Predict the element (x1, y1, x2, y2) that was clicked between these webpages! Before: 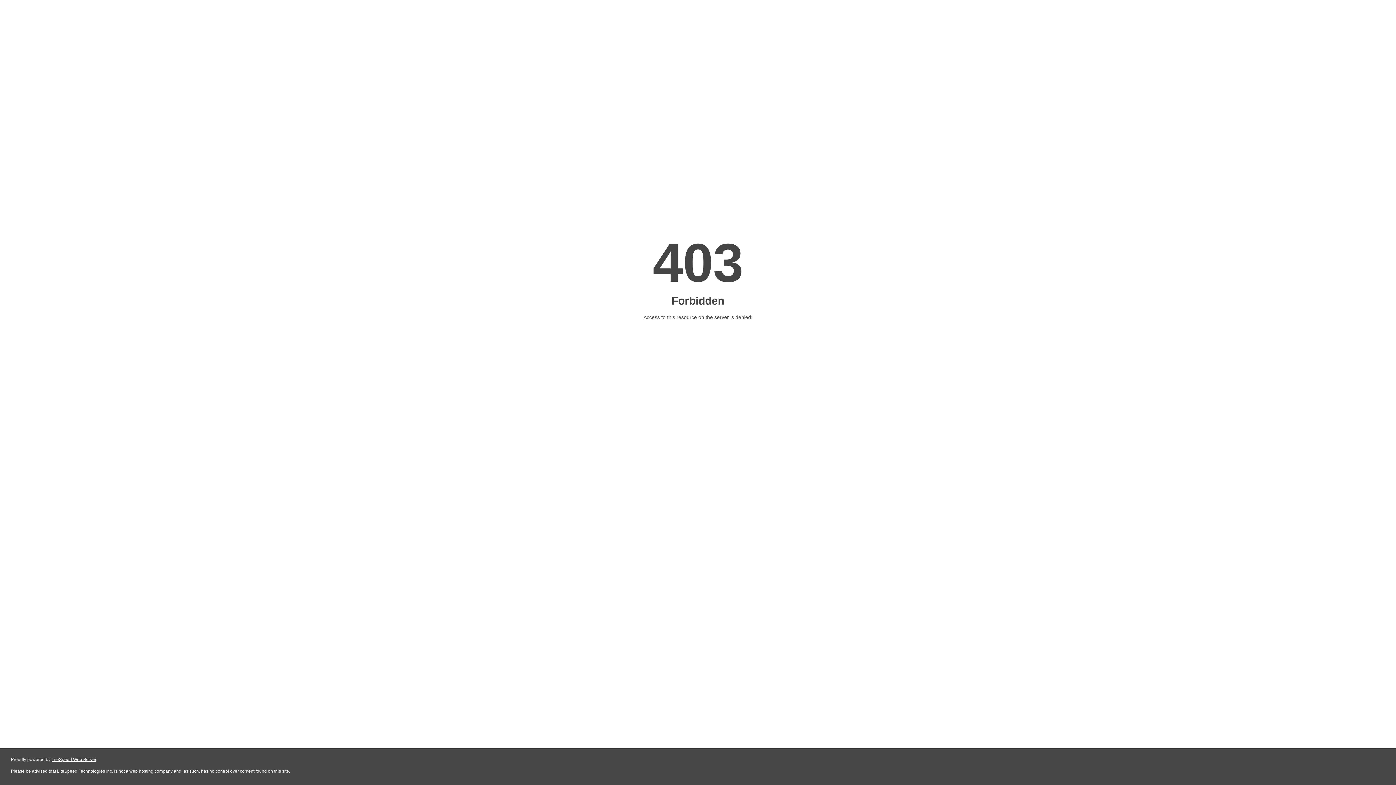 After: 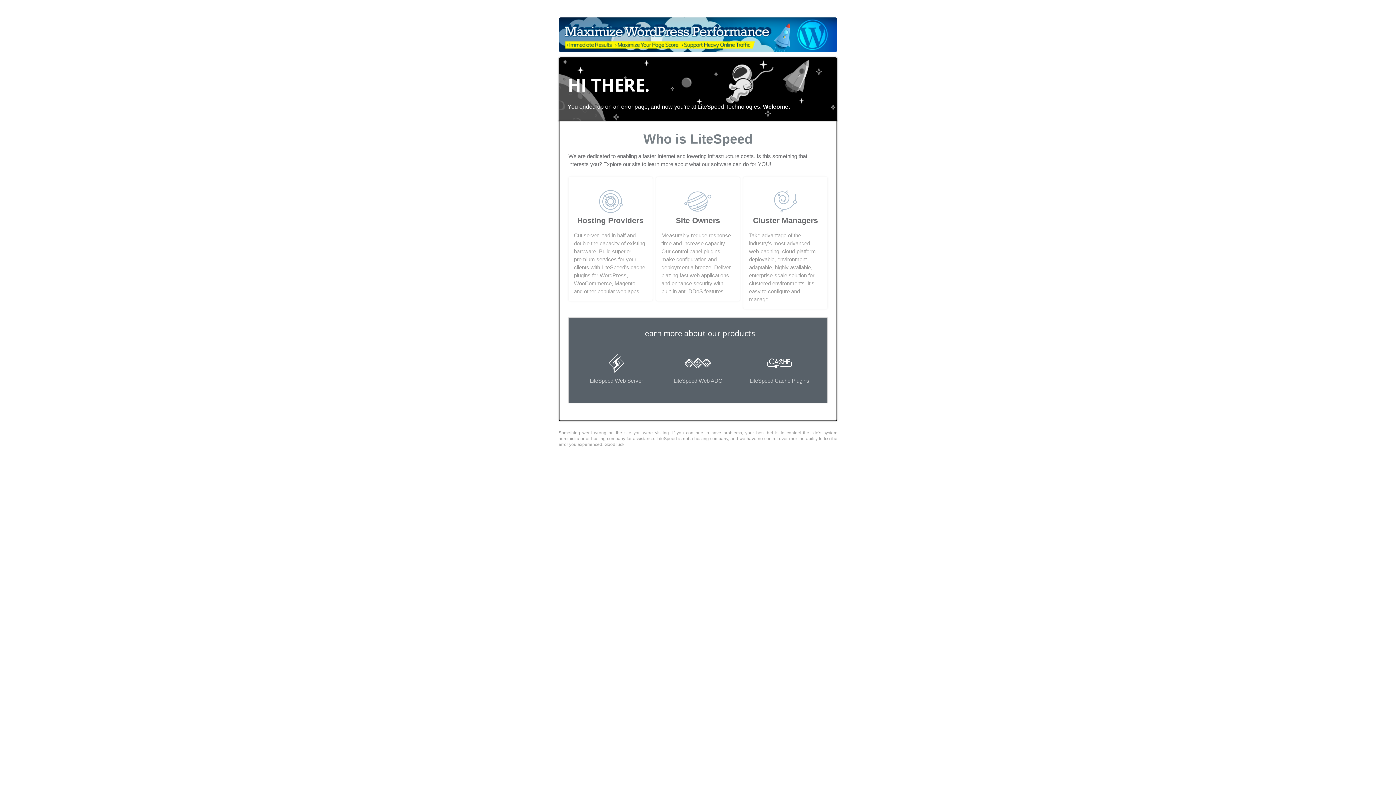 Action: label: LiteSpeed Web Server bbox: (51, 757, 96, 762)